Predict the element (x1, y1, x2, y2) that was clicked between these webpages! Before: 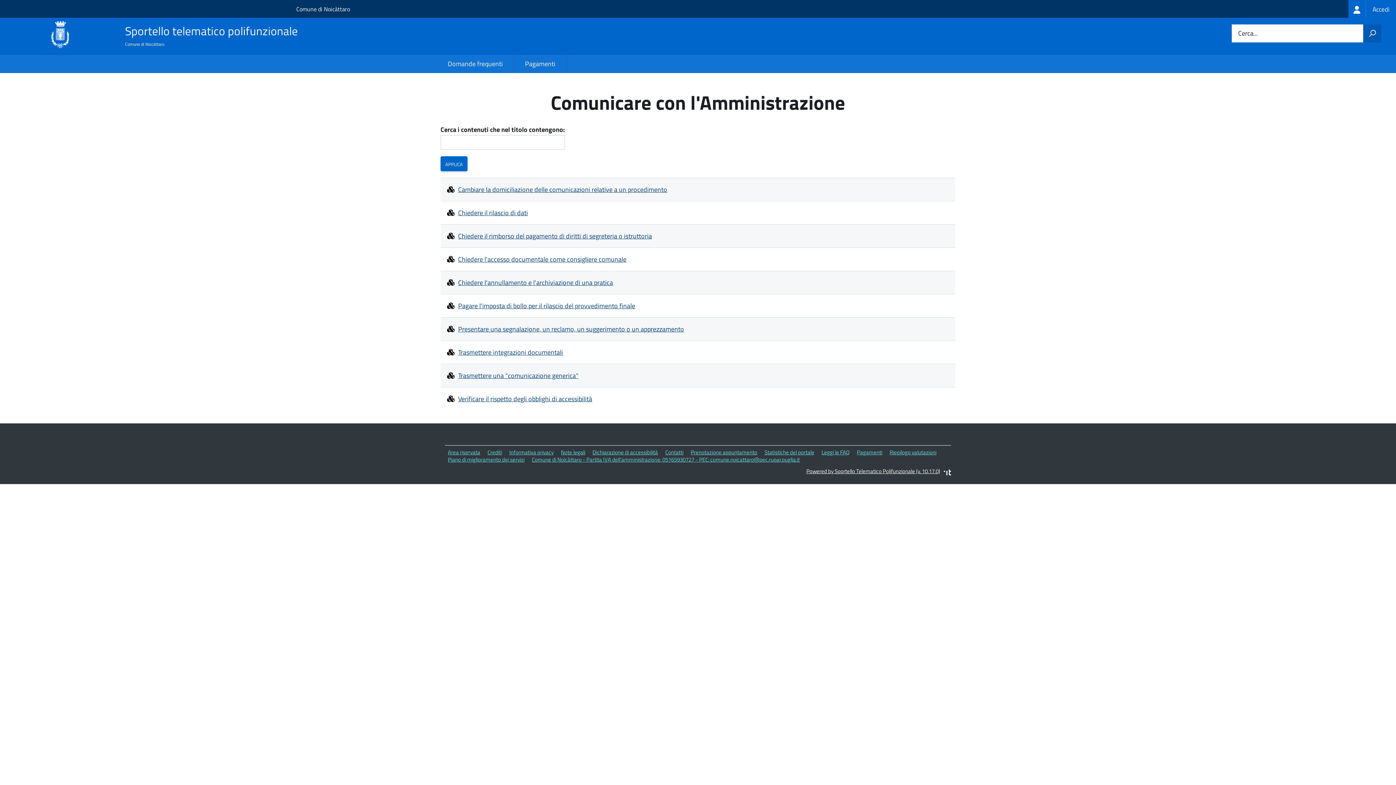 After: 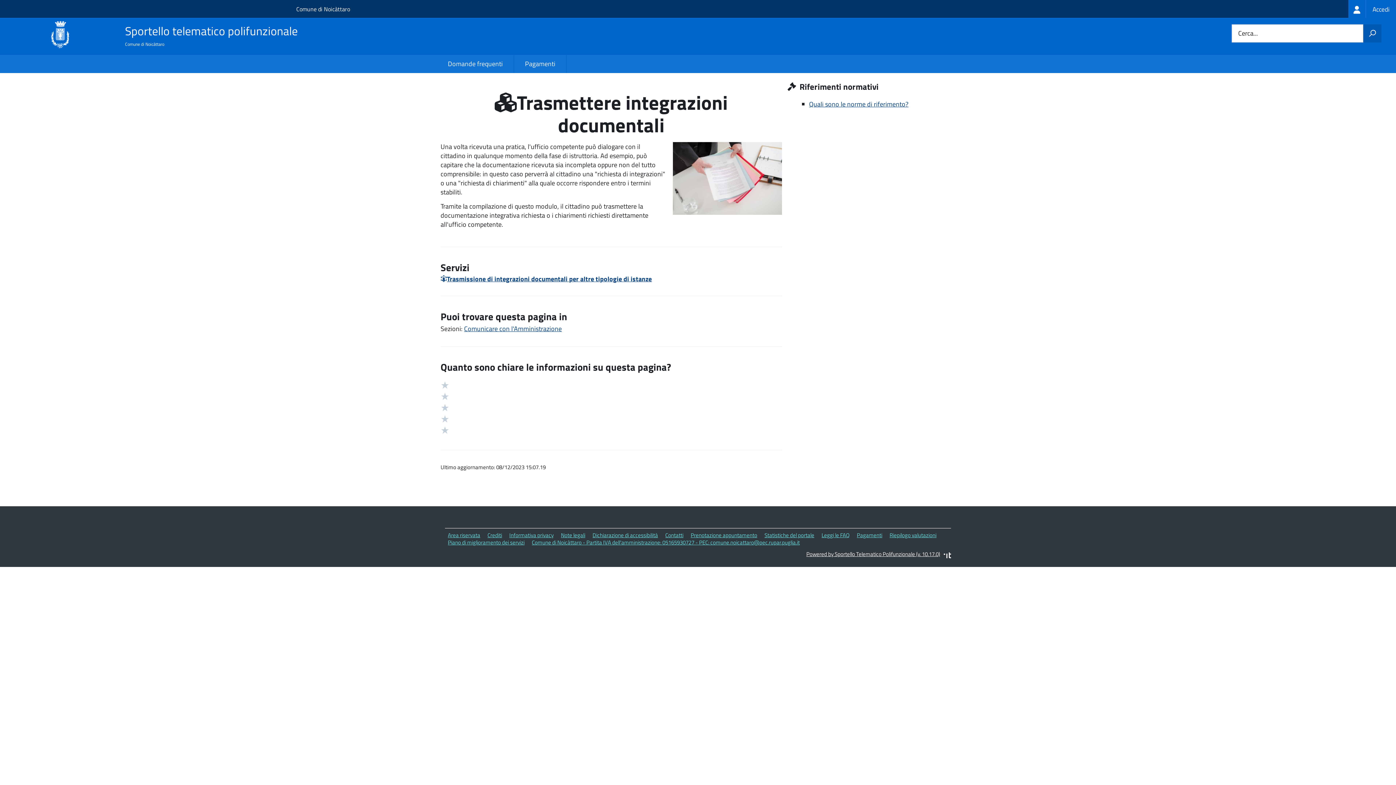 Action: bbox: (447, 347, 949, 357) label: Trasmettere integrazioni documentali